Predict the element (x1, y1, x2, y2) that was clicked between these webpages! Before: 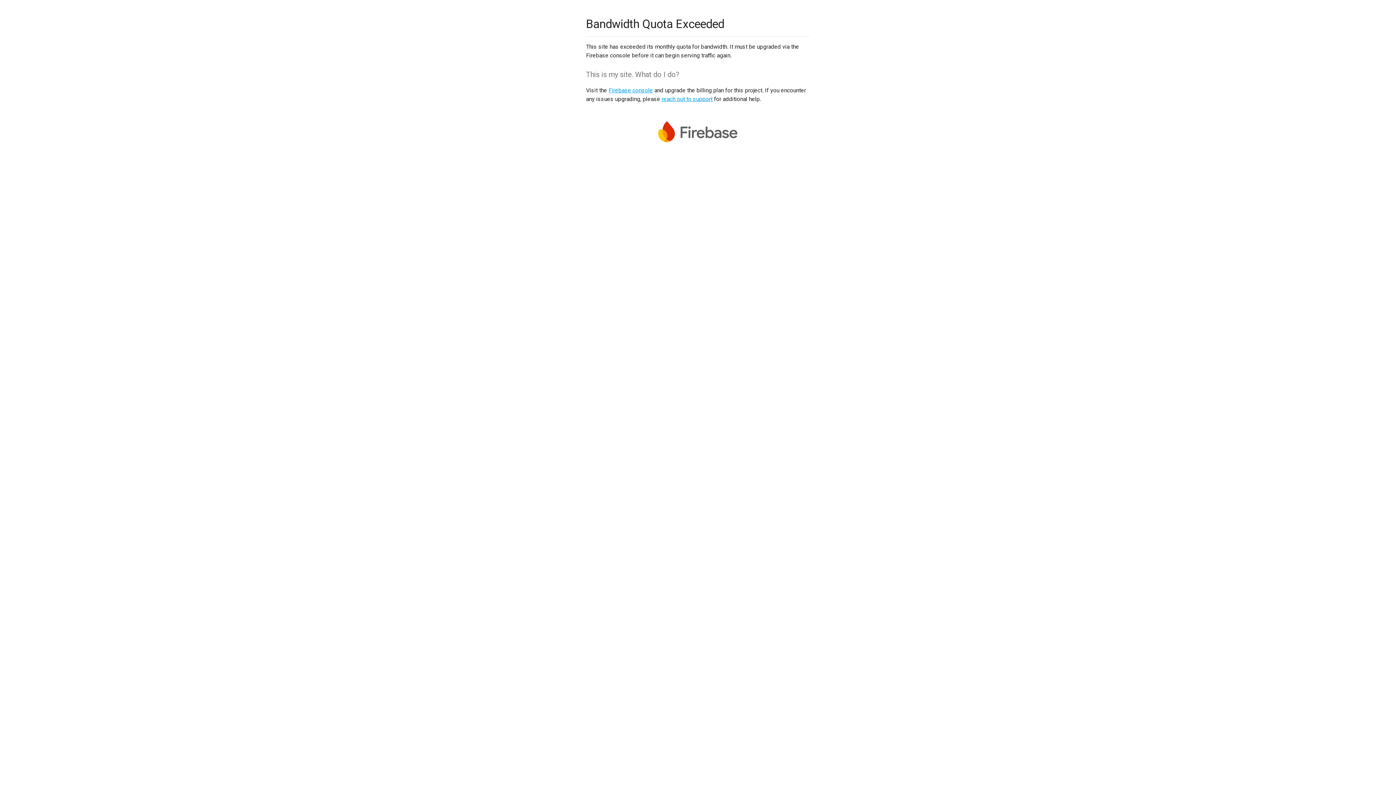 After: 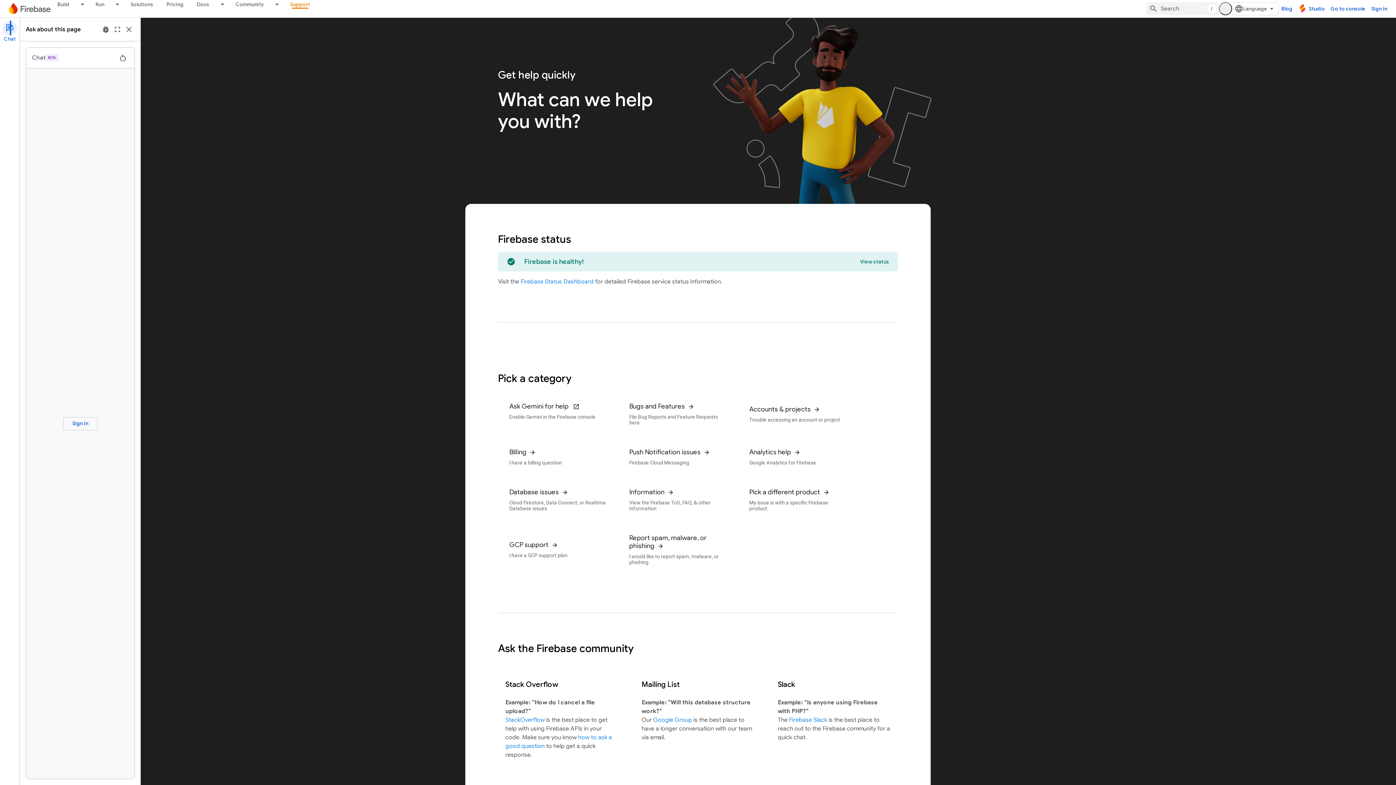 Action: label: reach out to support bbox: (661, 95, 712, 102)